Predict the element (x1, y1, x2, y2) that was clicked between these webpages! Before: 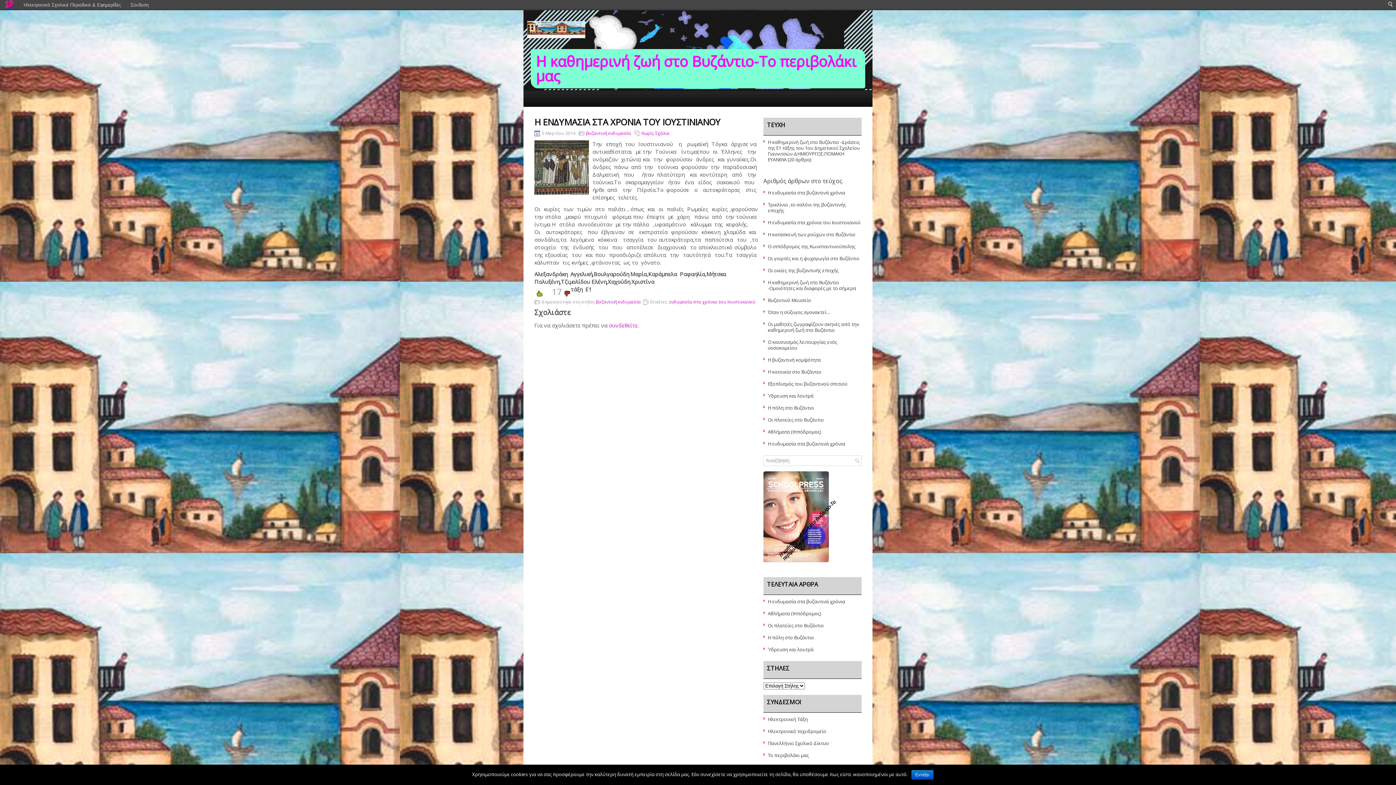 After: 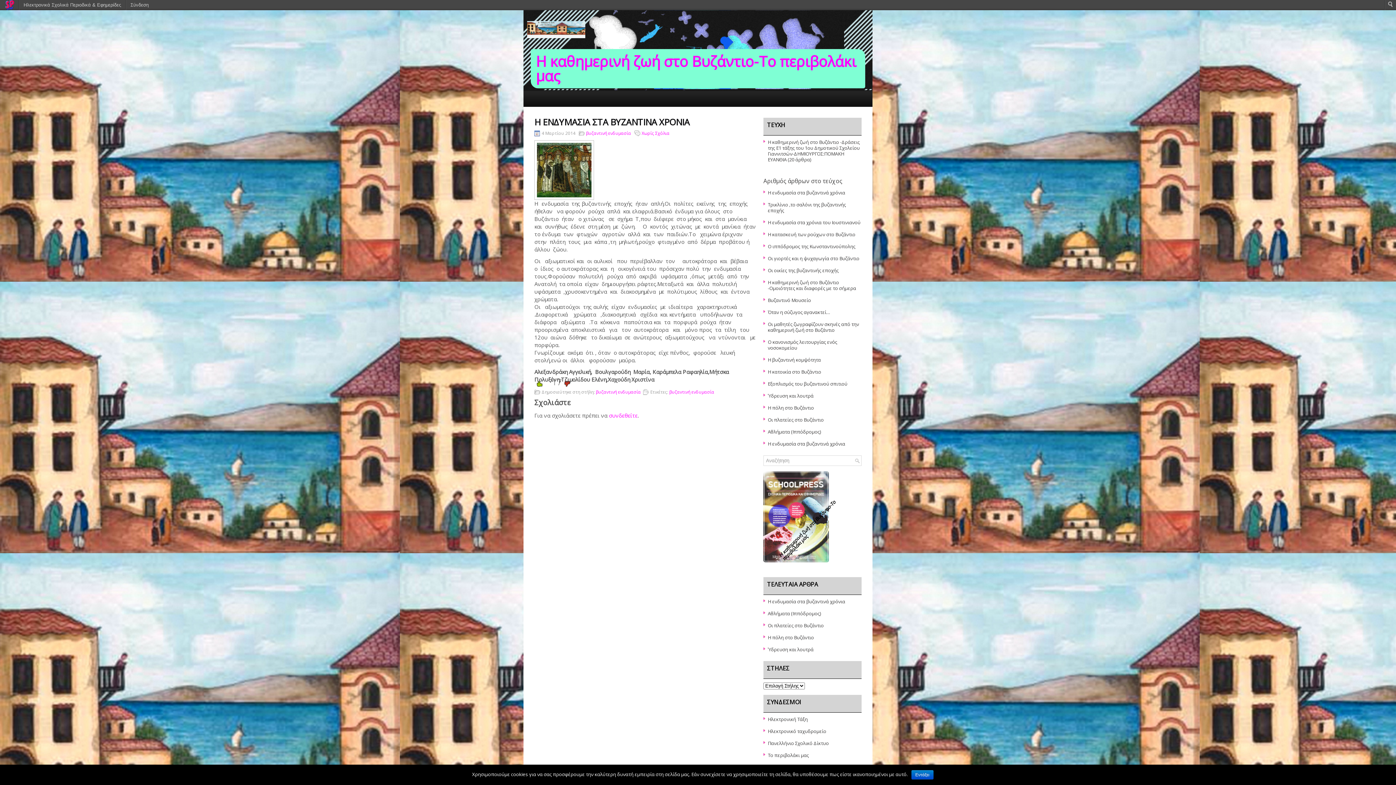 Action: bbox: (768, 189, 845, 196) label: Η ενδυμασία στα βυζαντινά χρόνια